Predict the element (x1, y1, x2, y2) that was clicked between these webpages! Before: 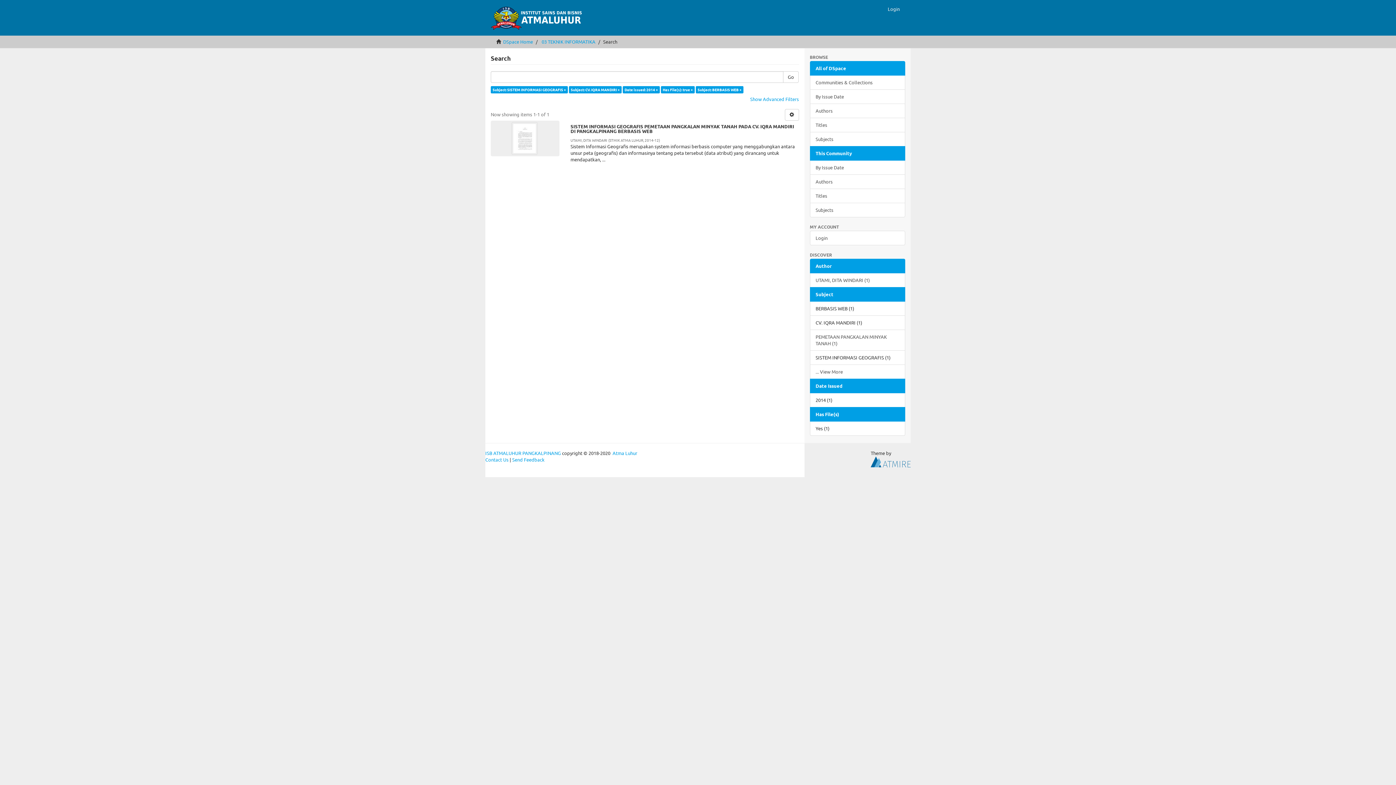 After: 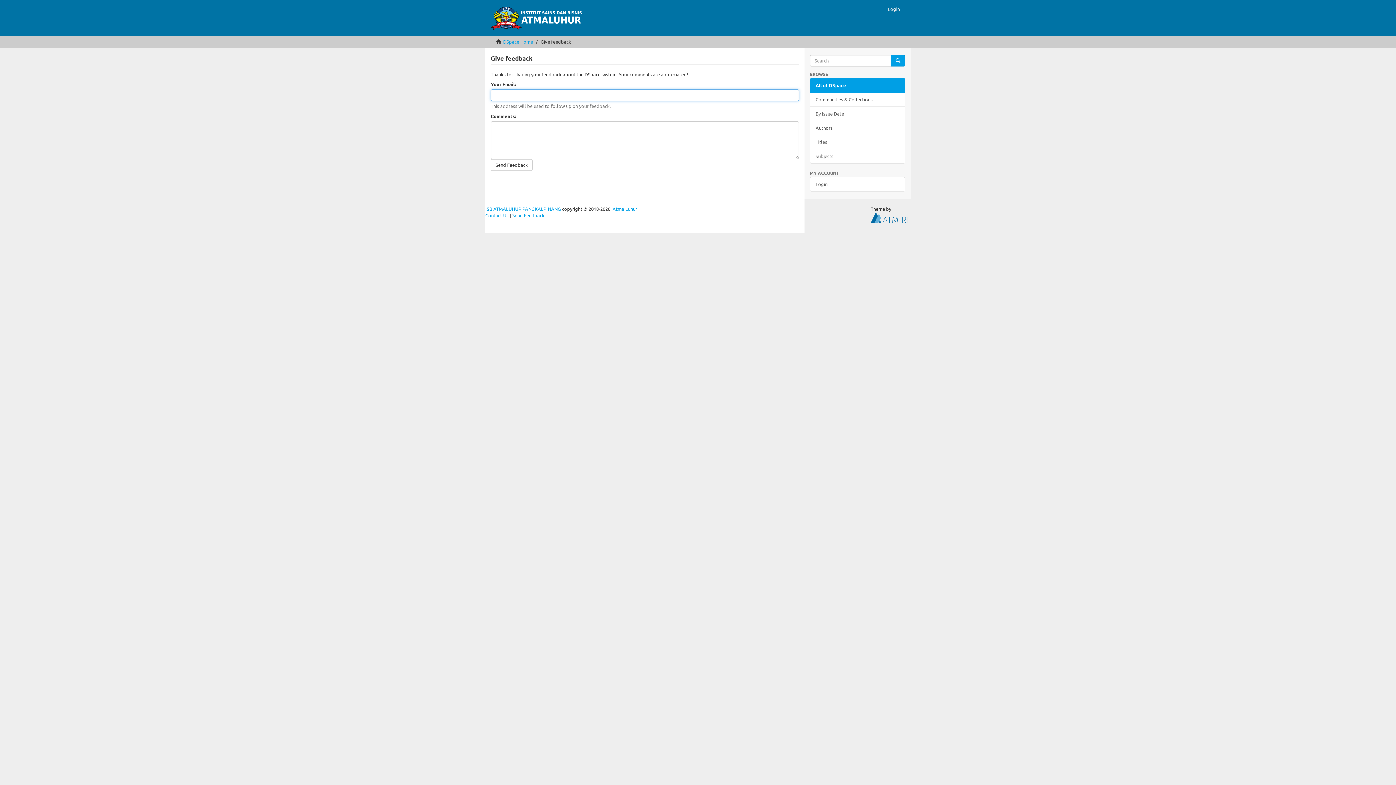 Action: bbox: (512, 456, 544, 462) label: Send Feedback